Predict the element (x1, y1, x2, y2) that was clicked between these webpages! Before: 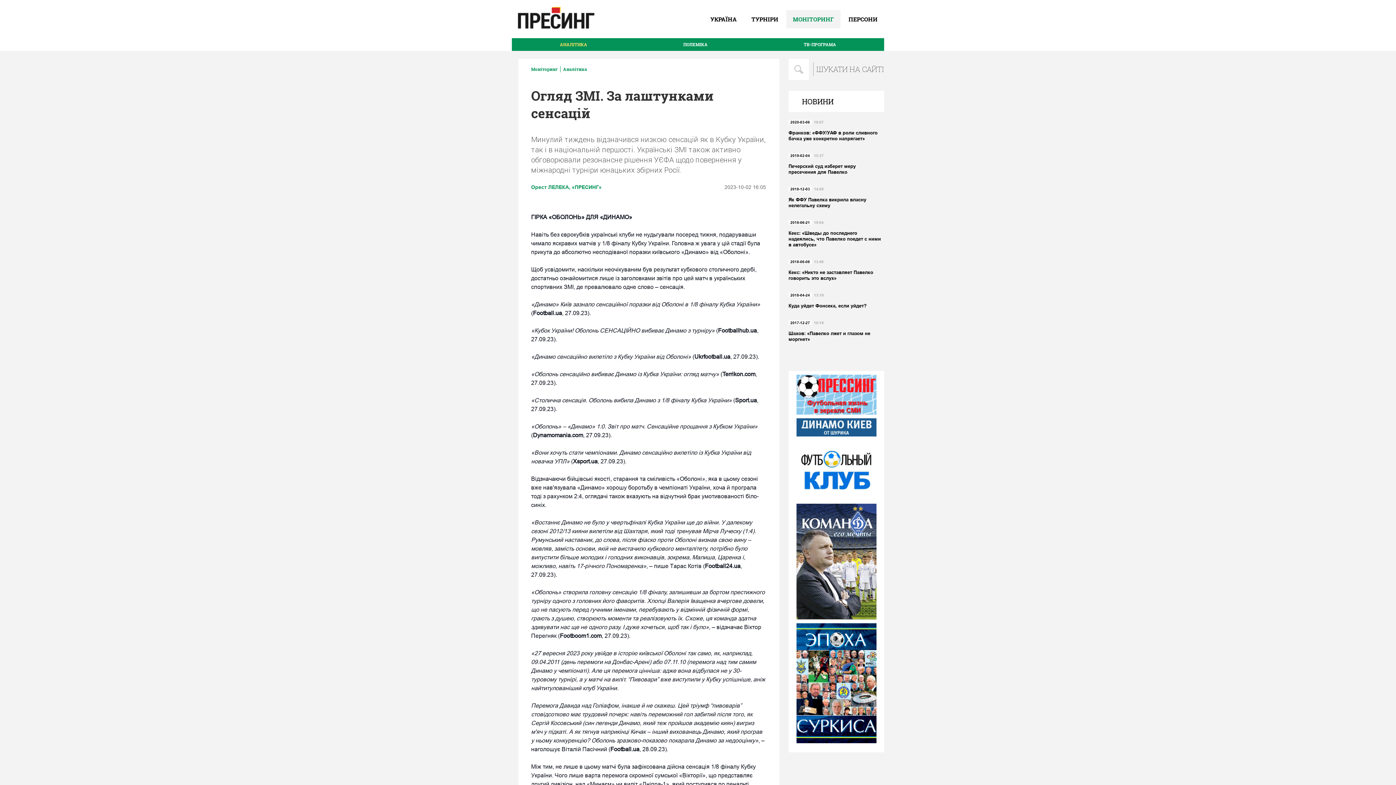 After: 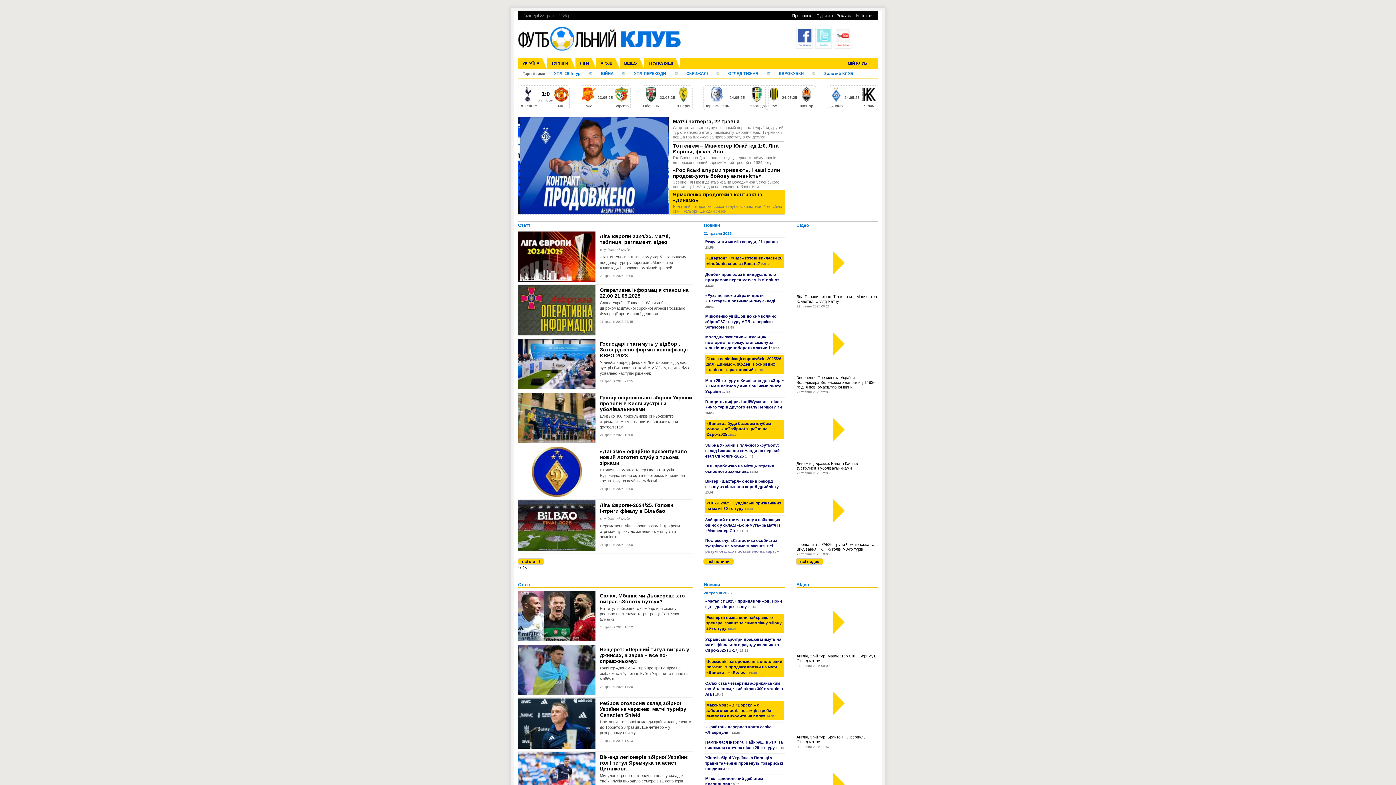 Action: bbox: (788, 440, 884, 500)